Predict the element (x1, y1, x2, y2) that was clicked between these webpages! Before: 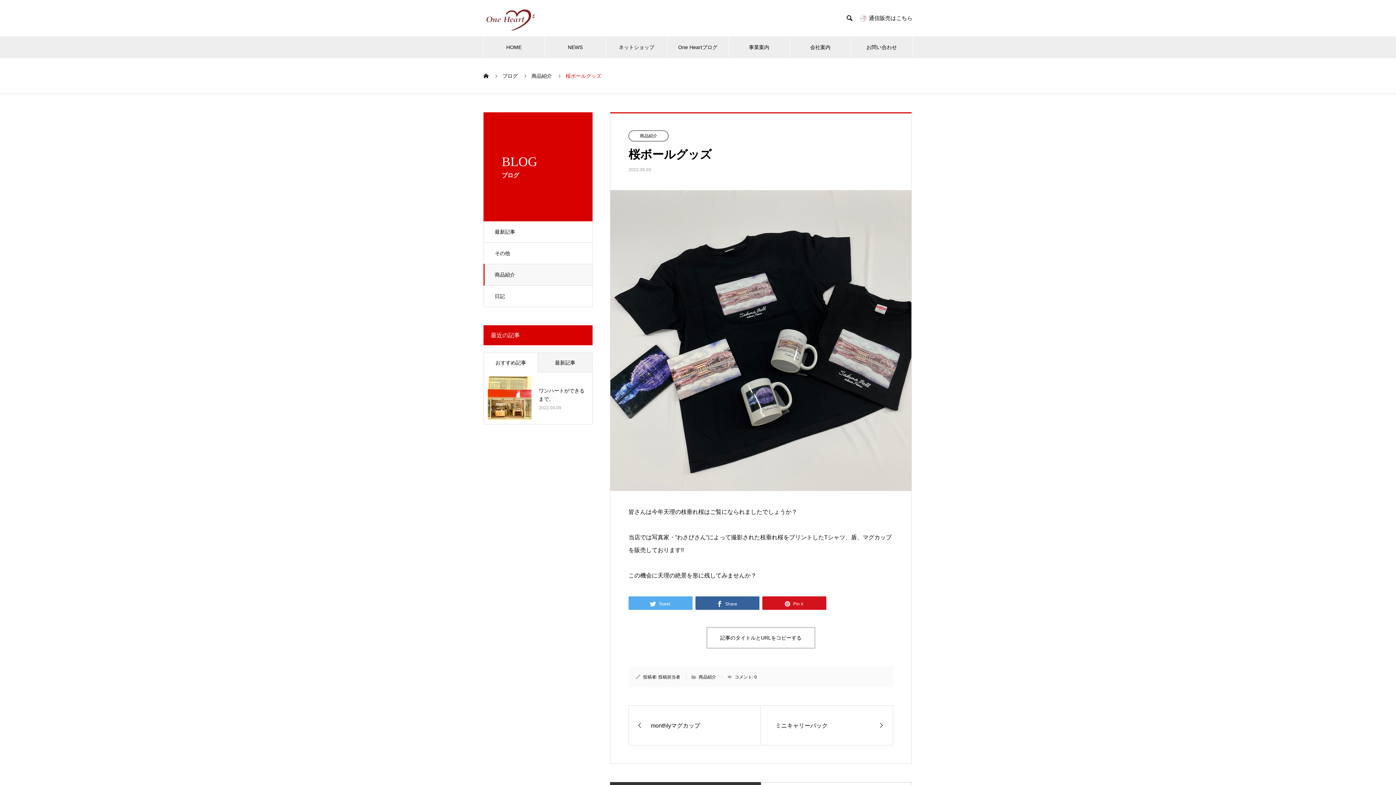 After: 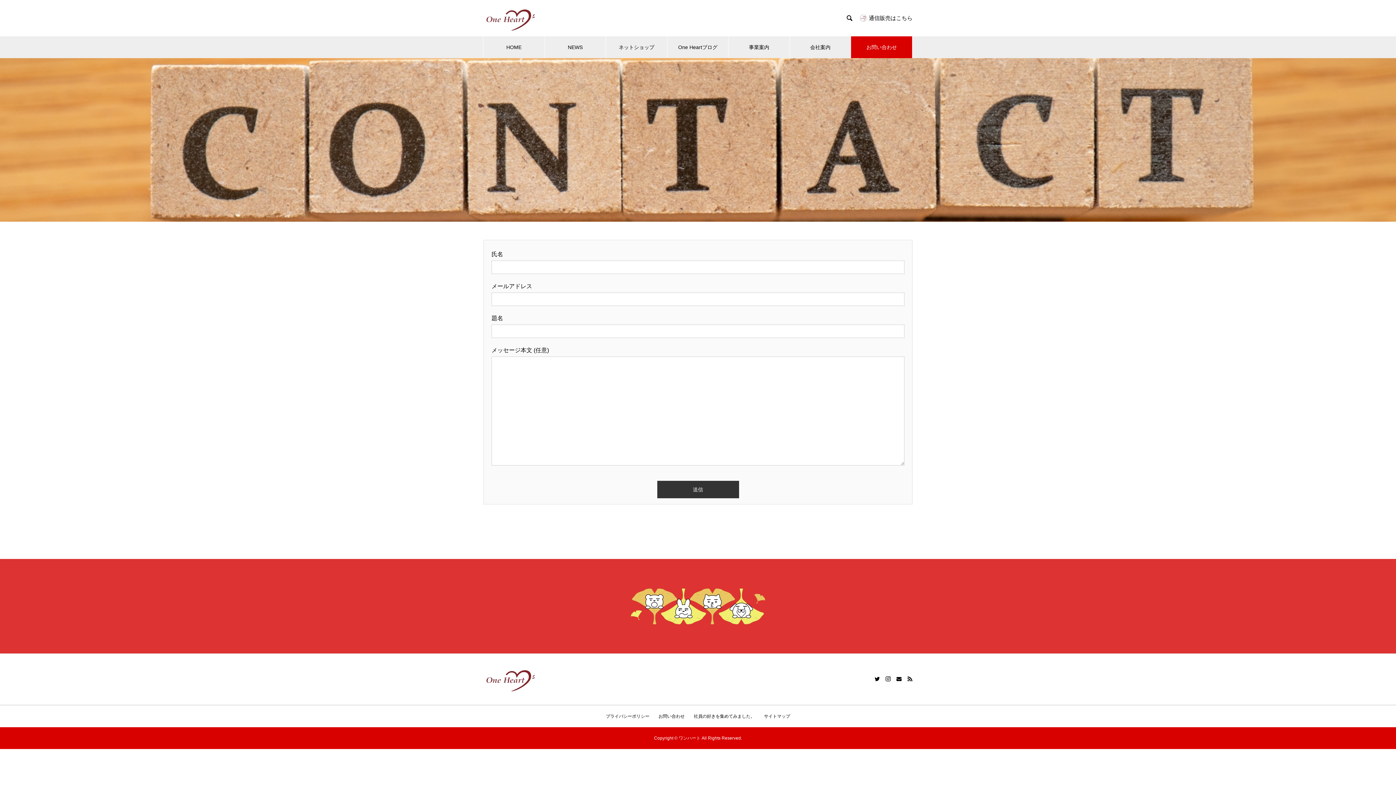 Action: bbox: (851, 36, 912, 58) label: お問い合わせ